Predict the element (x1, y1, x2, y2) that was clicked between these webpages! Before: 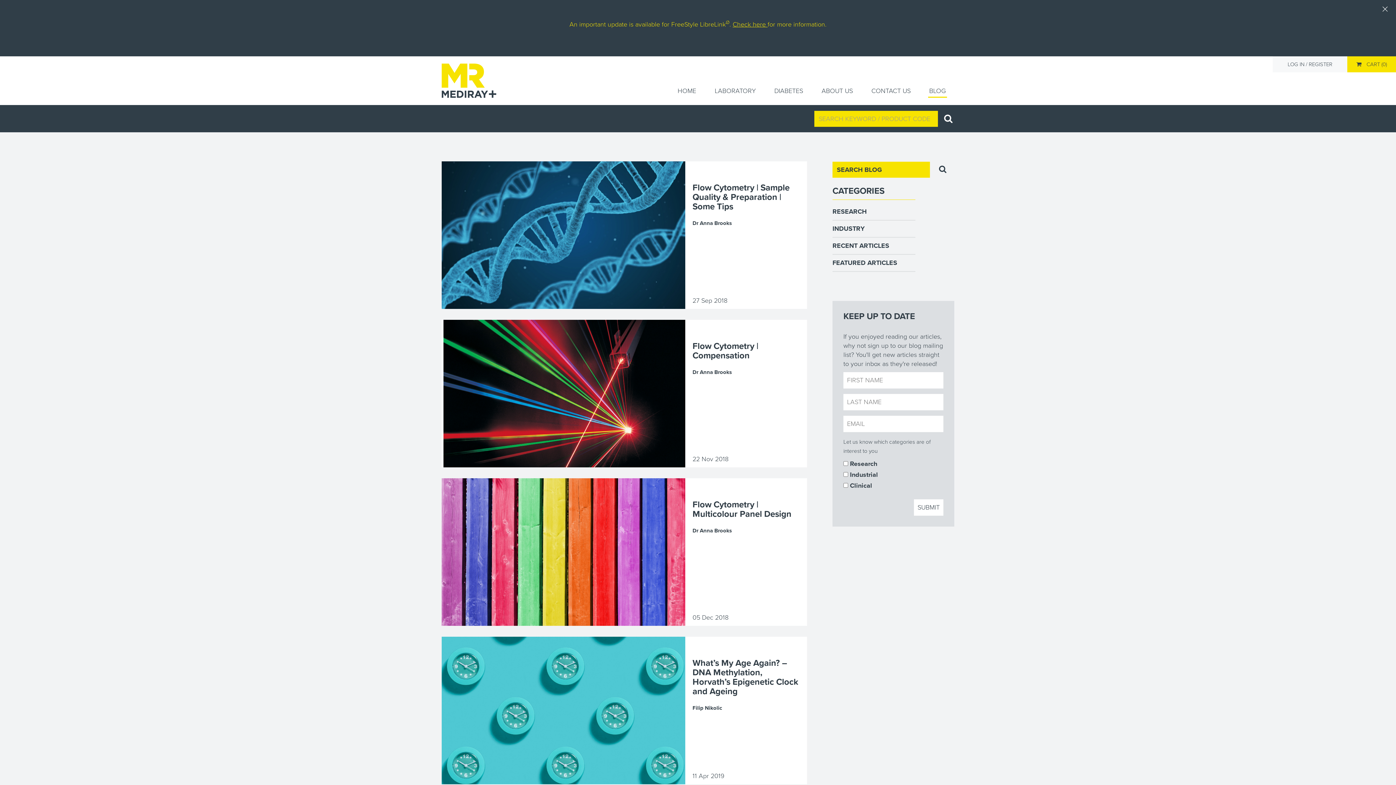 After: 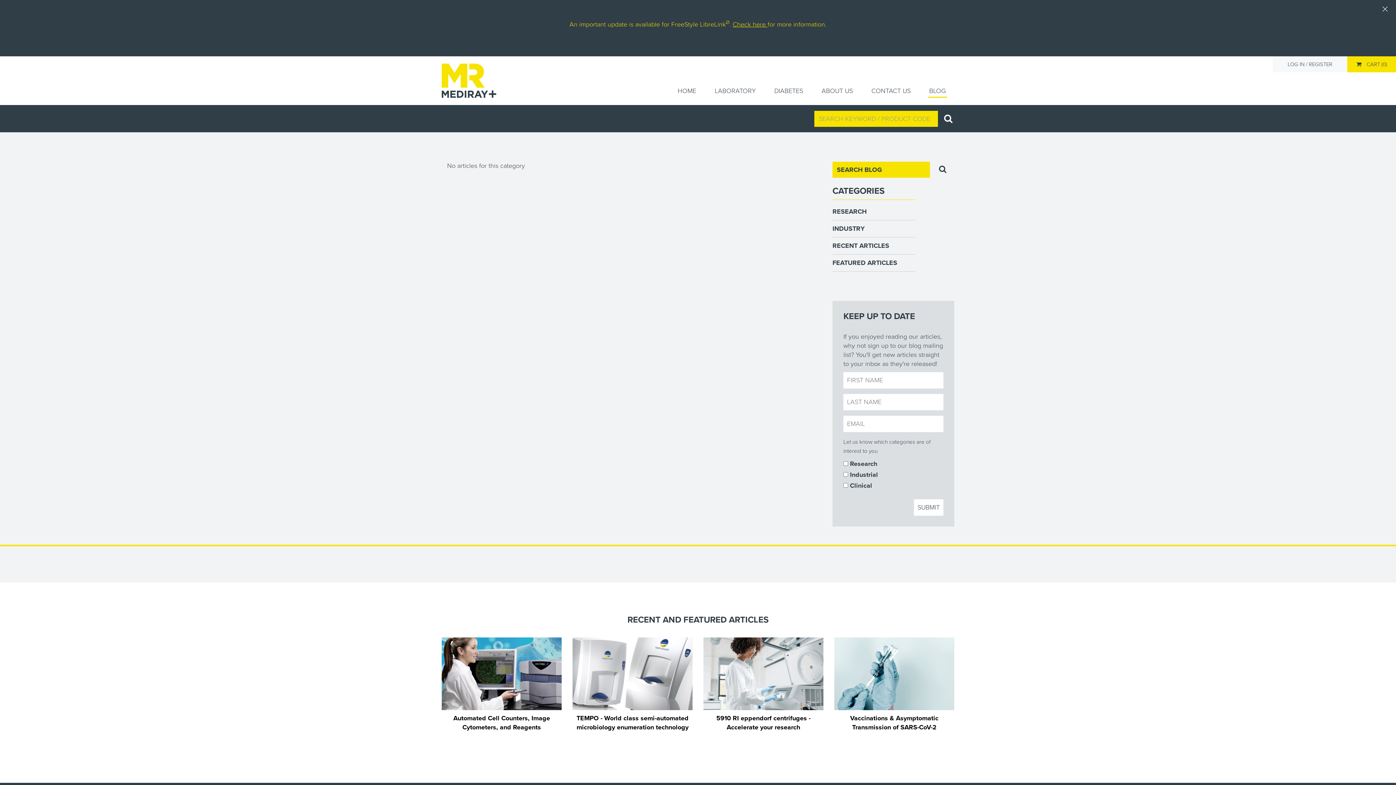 Action: label: FEATURED ARTICLES bbox: (832, 254, 915, 272)